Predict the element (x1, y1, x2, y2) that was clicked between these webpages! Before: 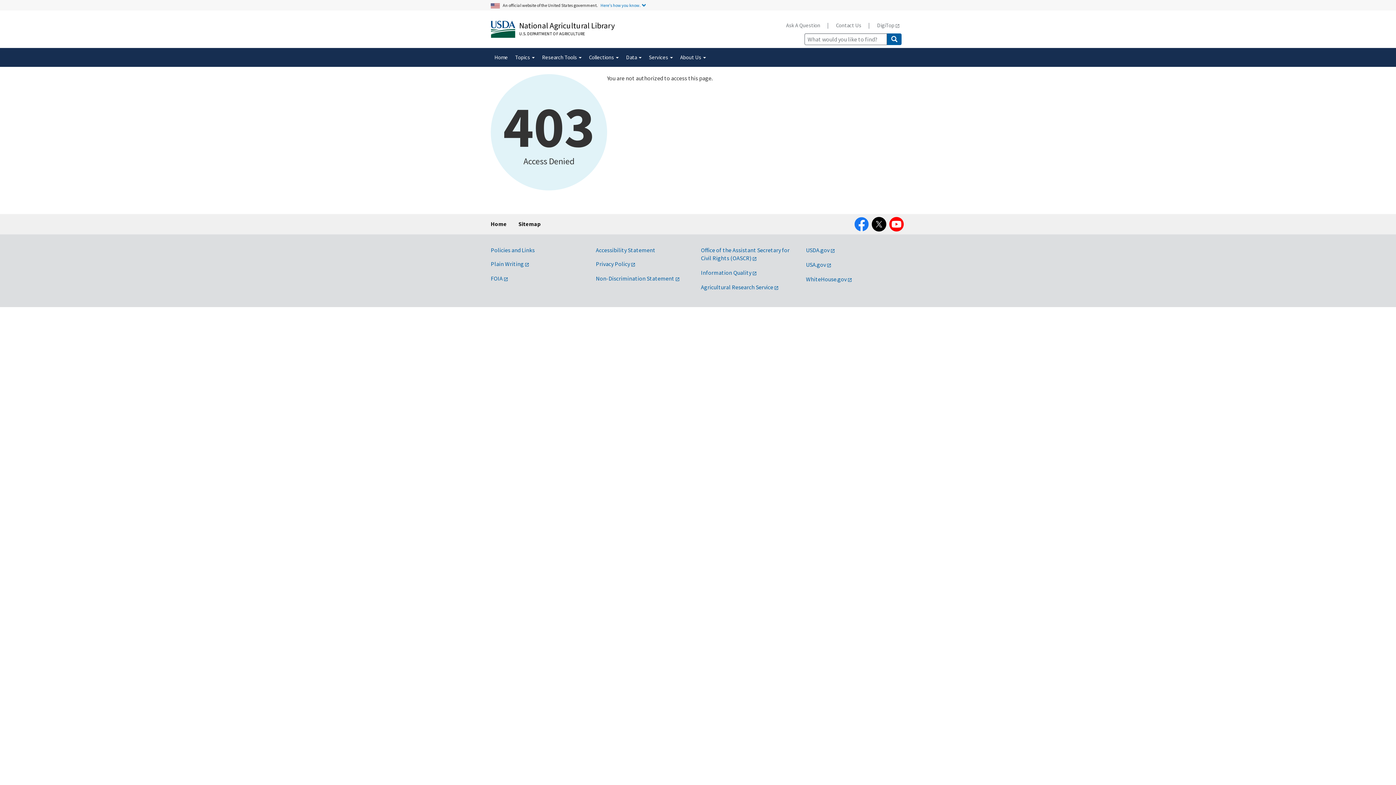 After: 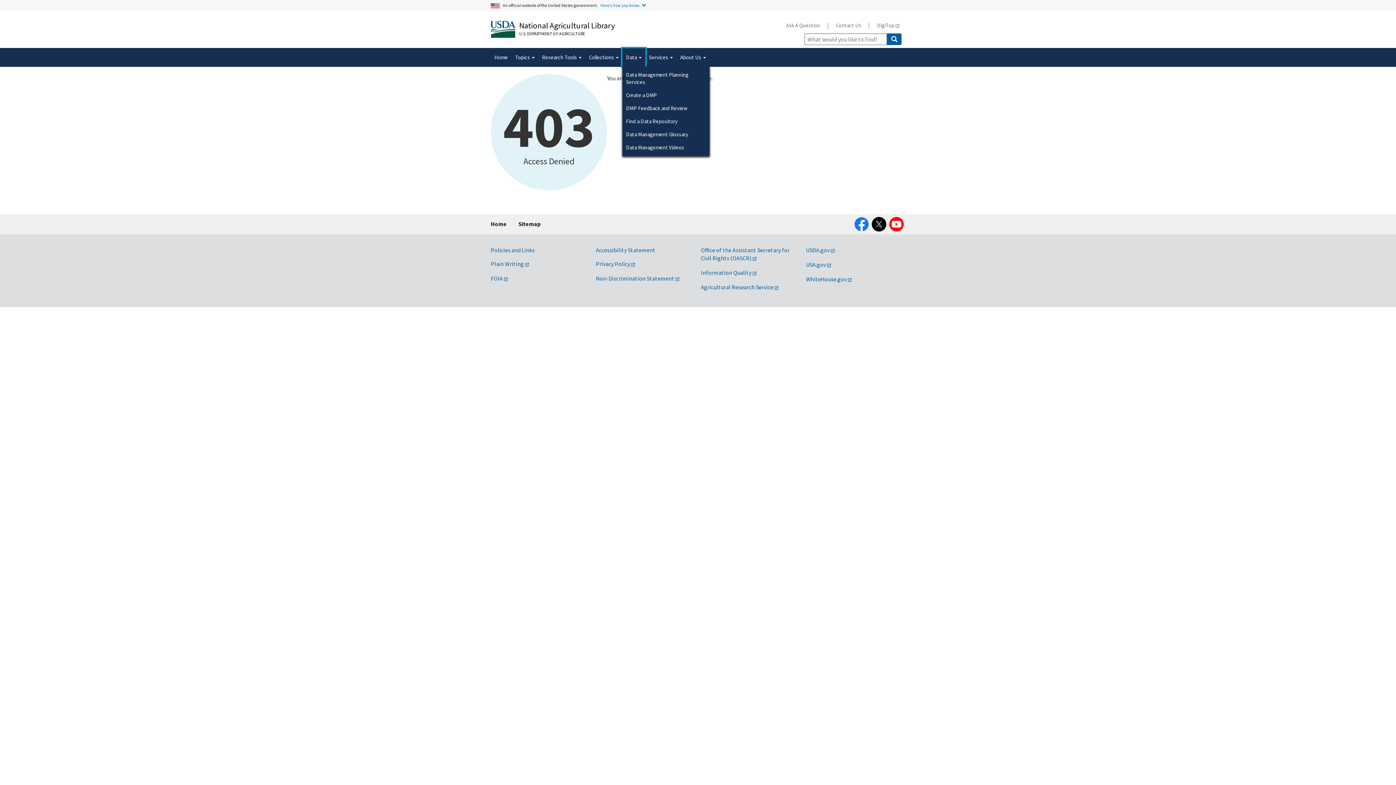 Action: bbox: (622, 48, 645, 66) label: Data 